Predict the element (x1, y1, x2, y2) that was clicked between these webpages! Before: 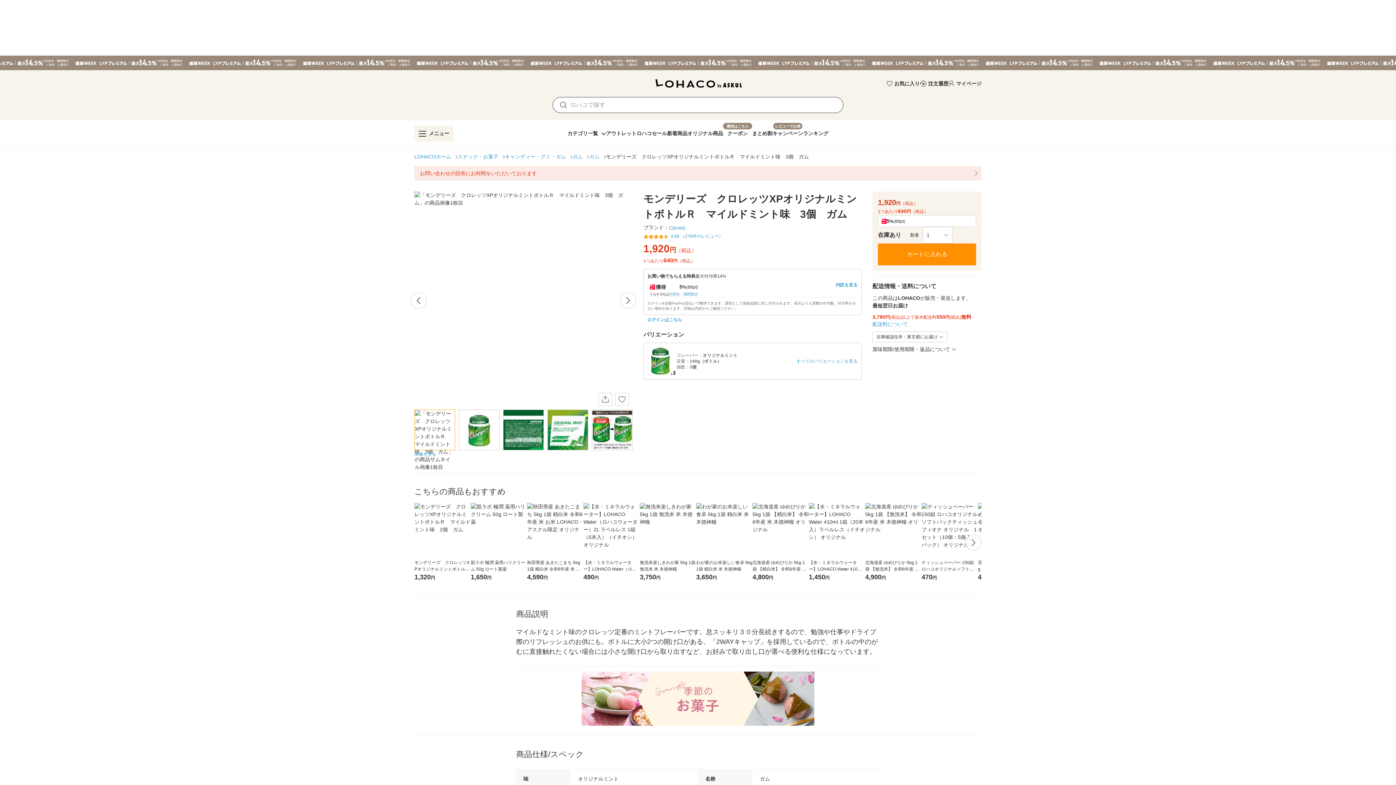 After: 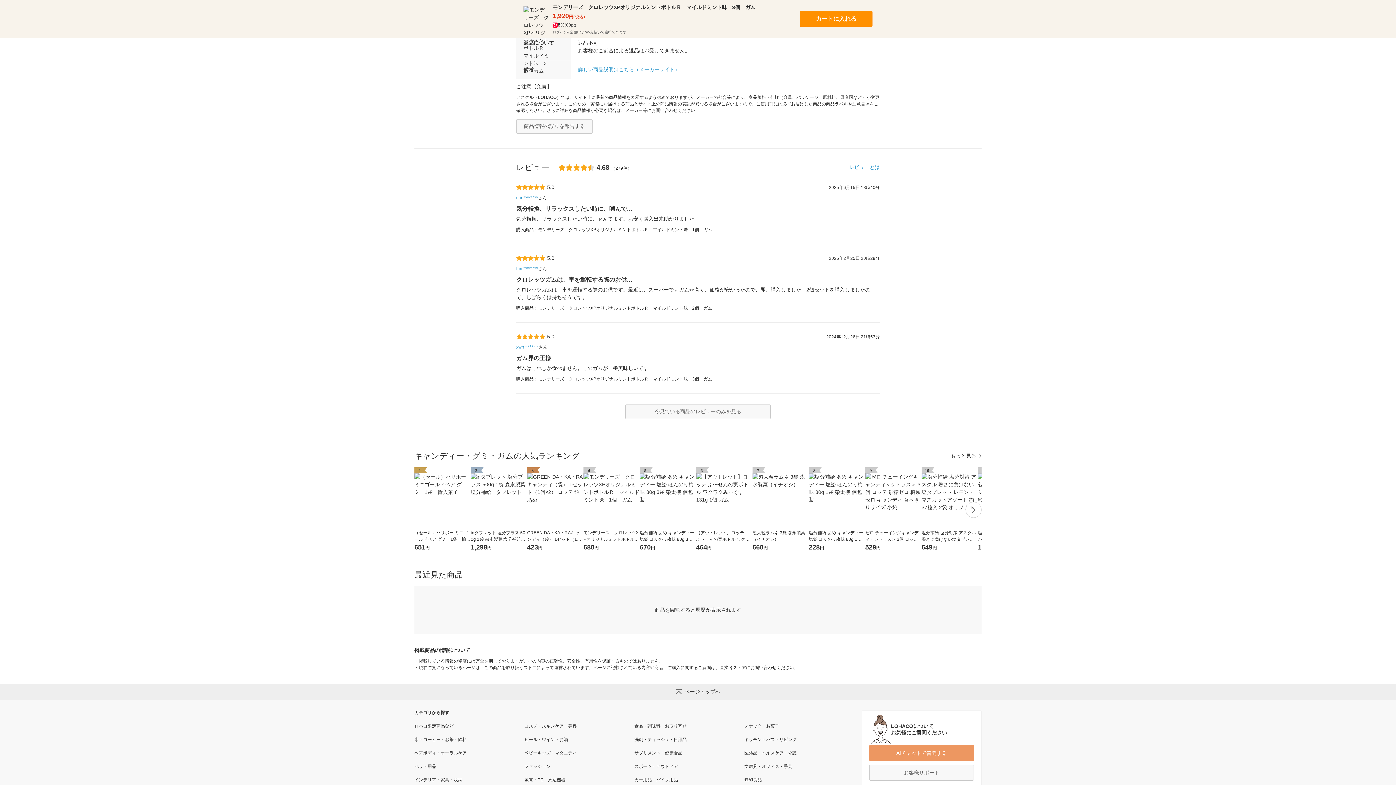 Action: label: 賞味期限/使用期限・返品について bbox: (872, 346, 956, 353)